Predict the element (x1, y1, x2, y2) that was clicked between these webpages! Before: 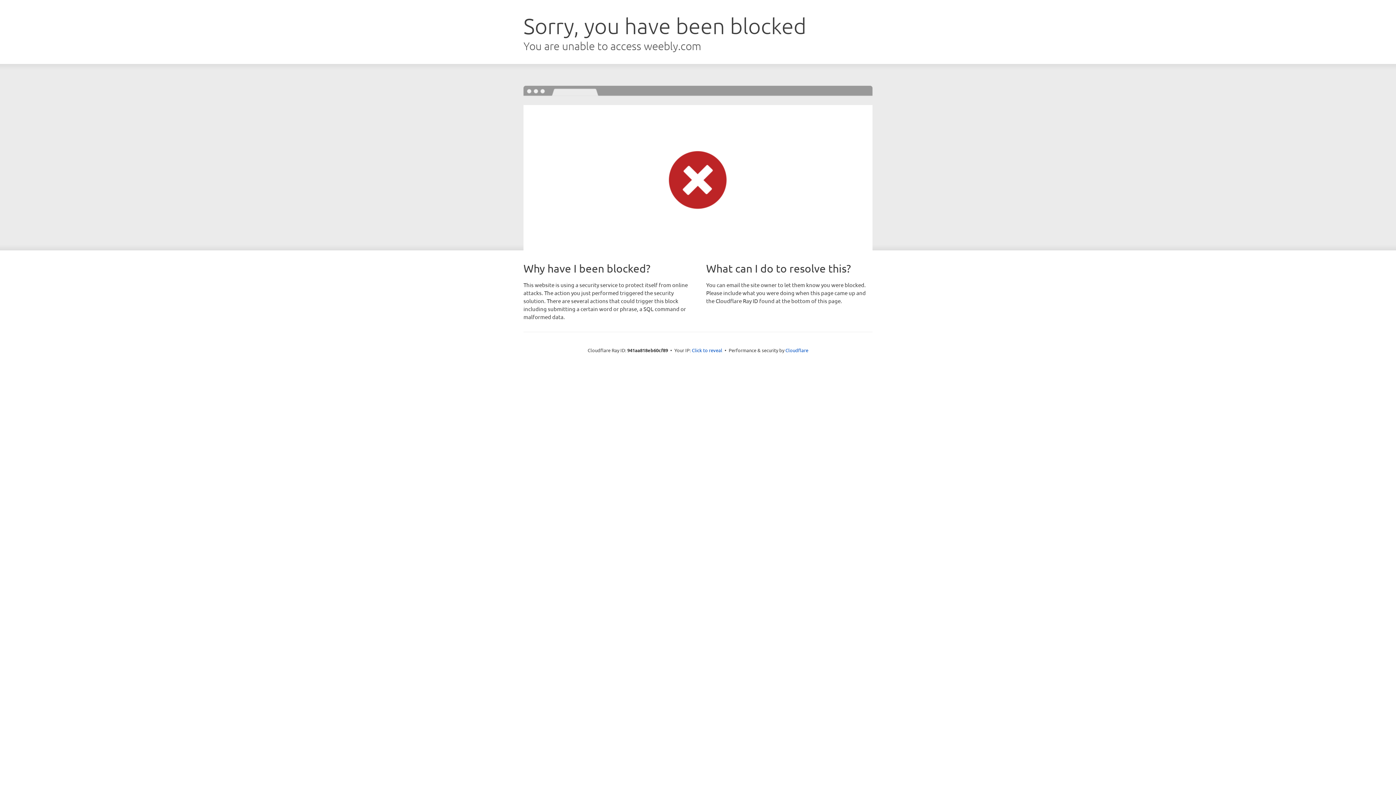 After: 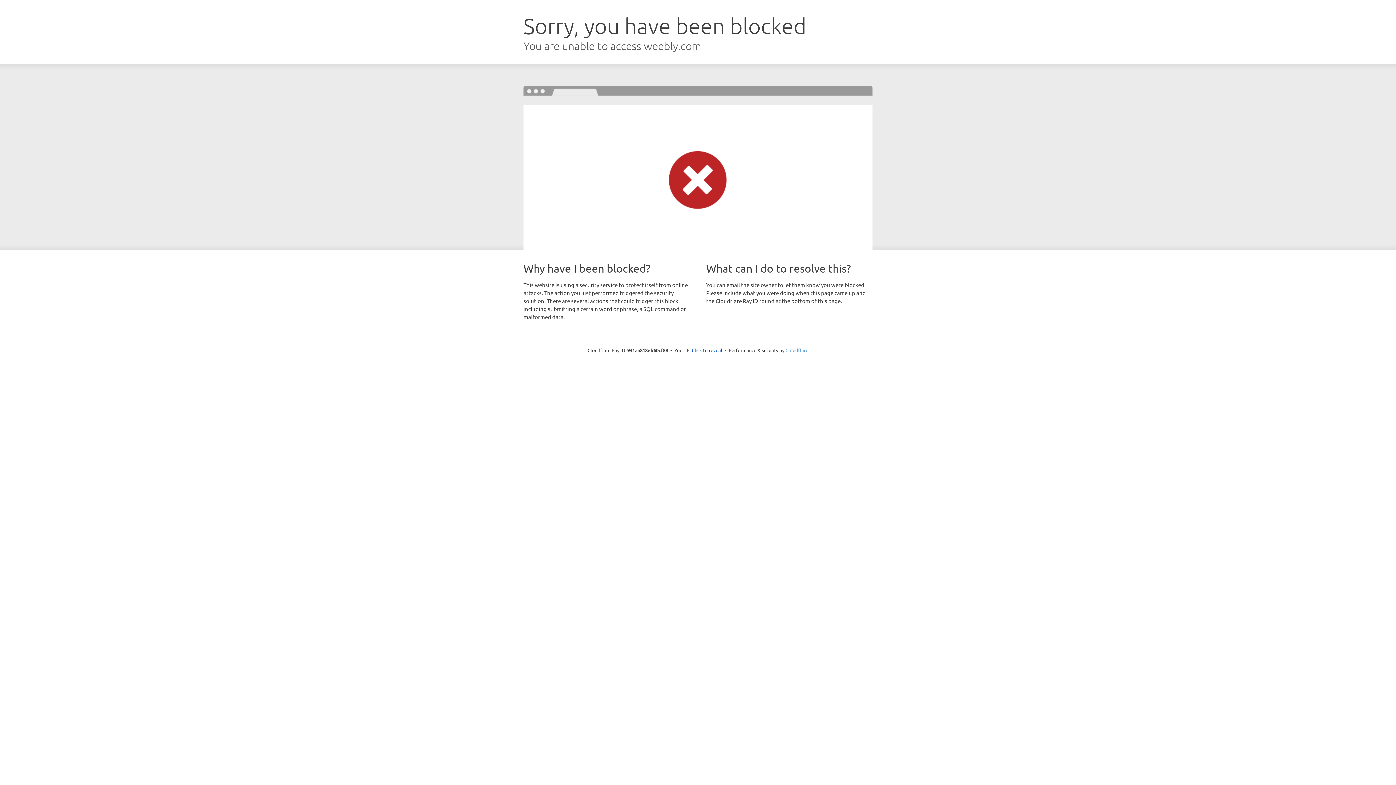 Action: label: Cloudflare bbox: (785, 347, 808, 353)